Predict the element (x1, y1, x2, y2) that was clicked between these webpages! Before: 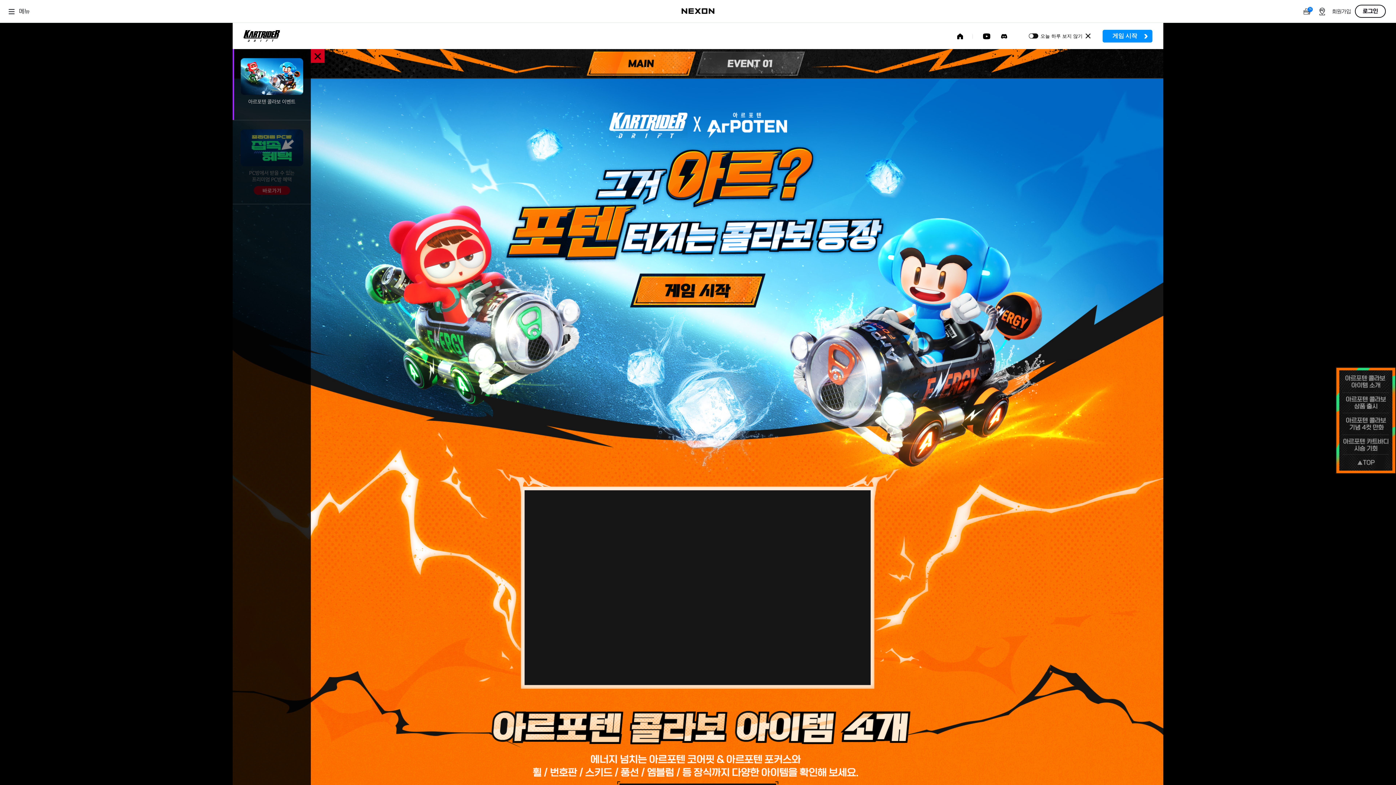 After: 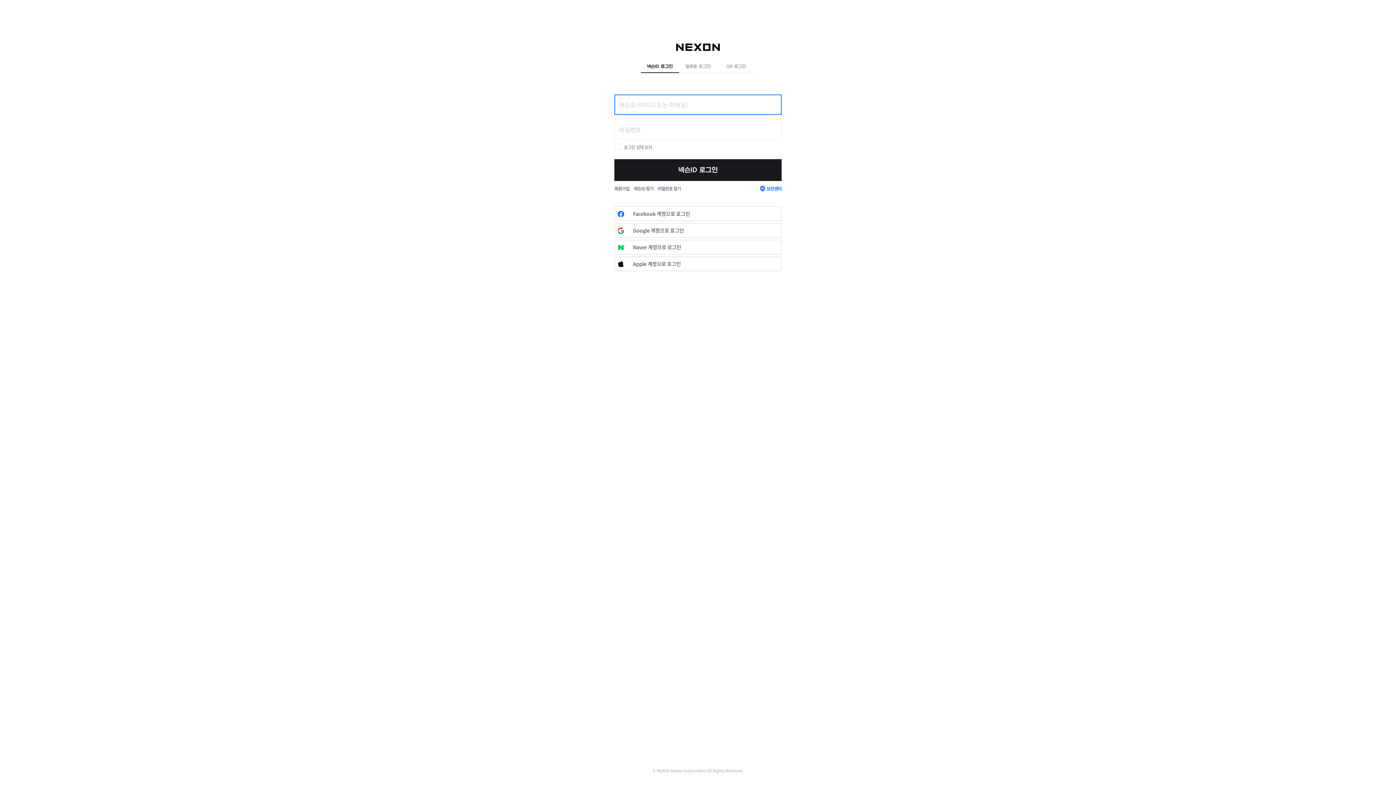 Action: bbox: (630, 273, 765, 307)